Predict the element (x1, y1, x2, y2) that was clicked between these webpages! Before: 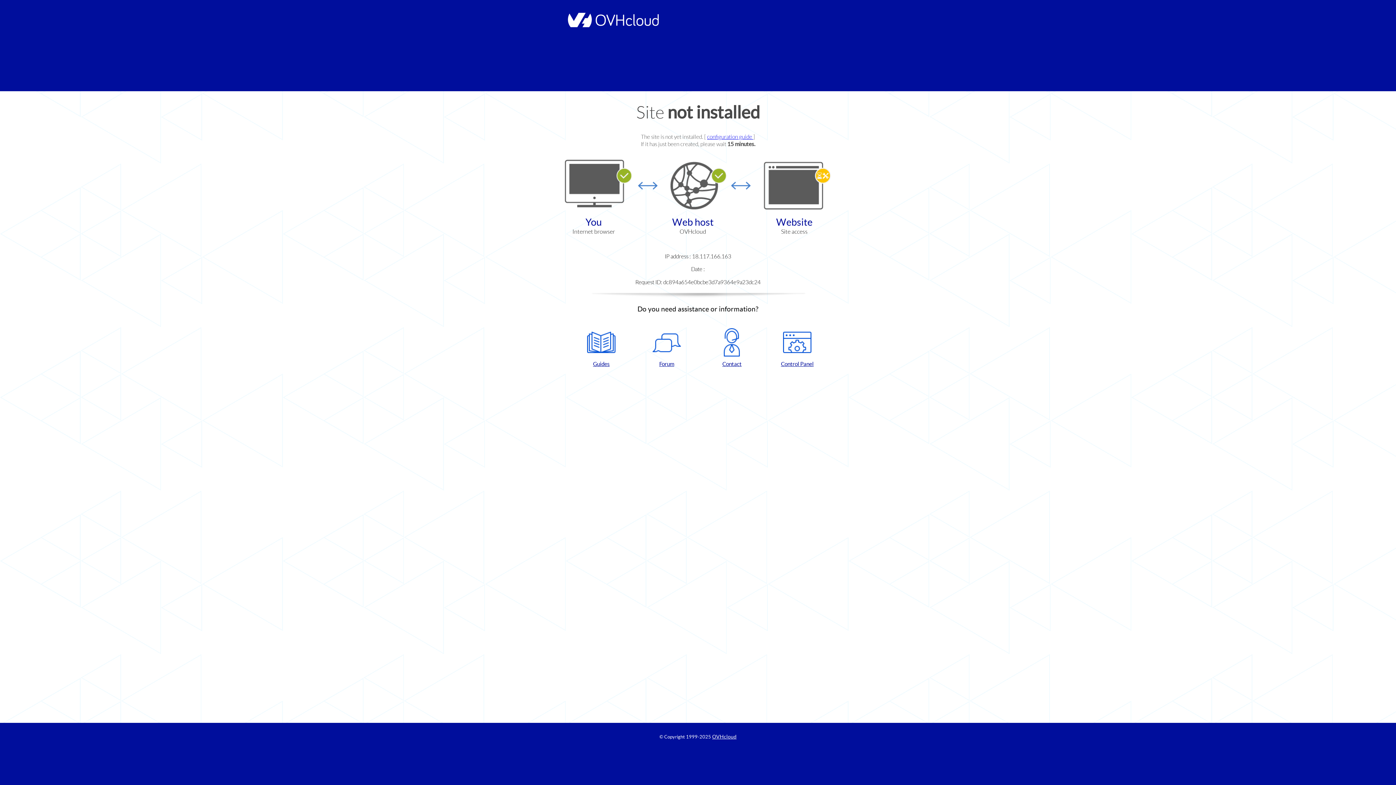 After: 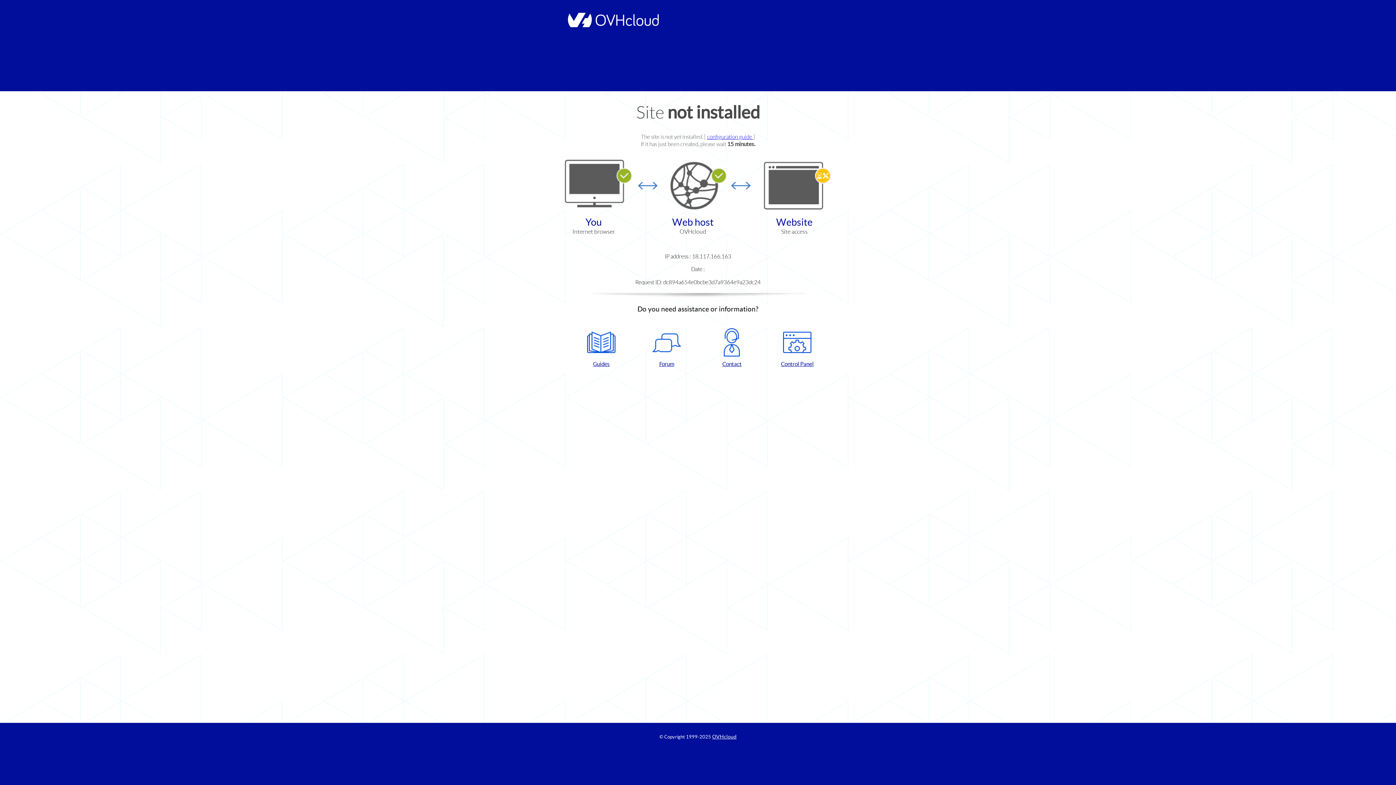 Action: bbox: (702, 328, 761, 367) label: Contact